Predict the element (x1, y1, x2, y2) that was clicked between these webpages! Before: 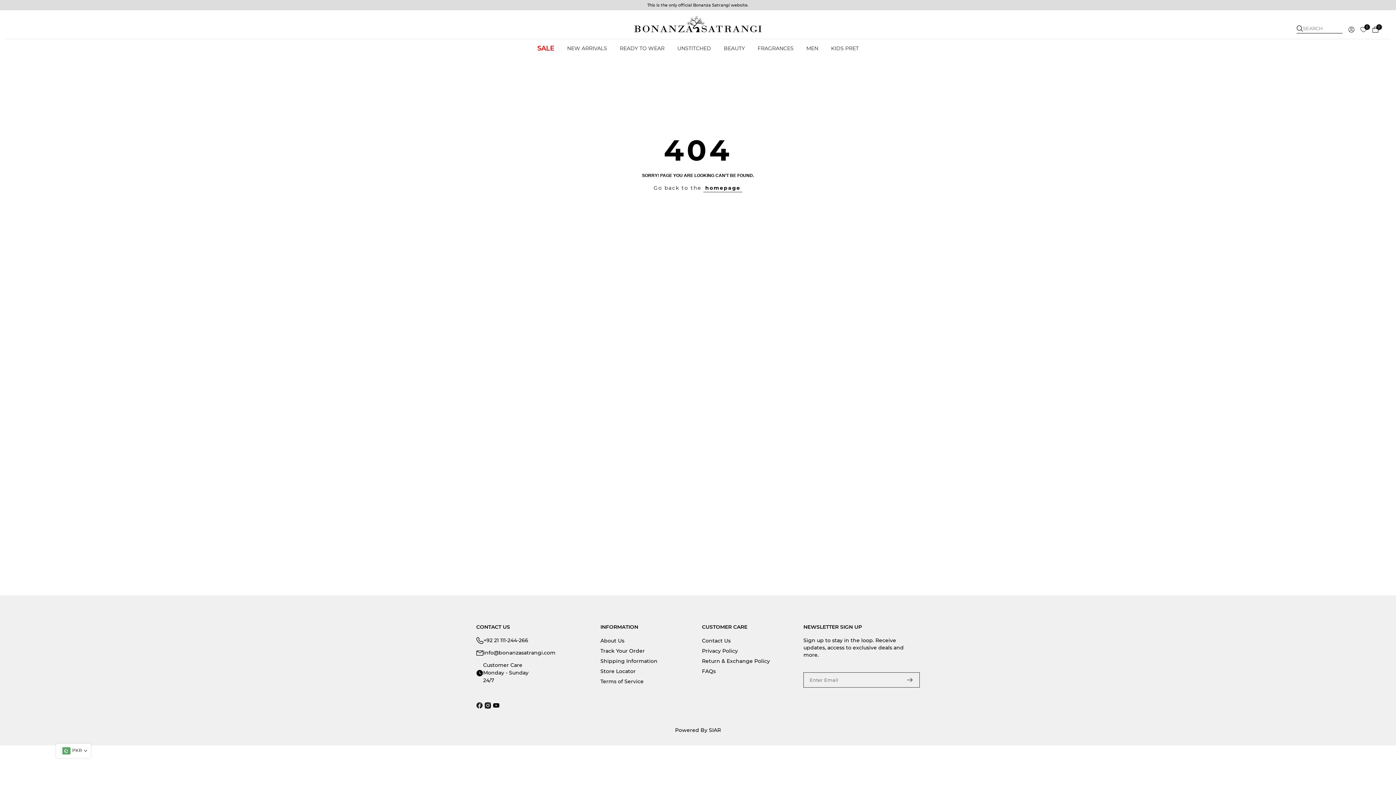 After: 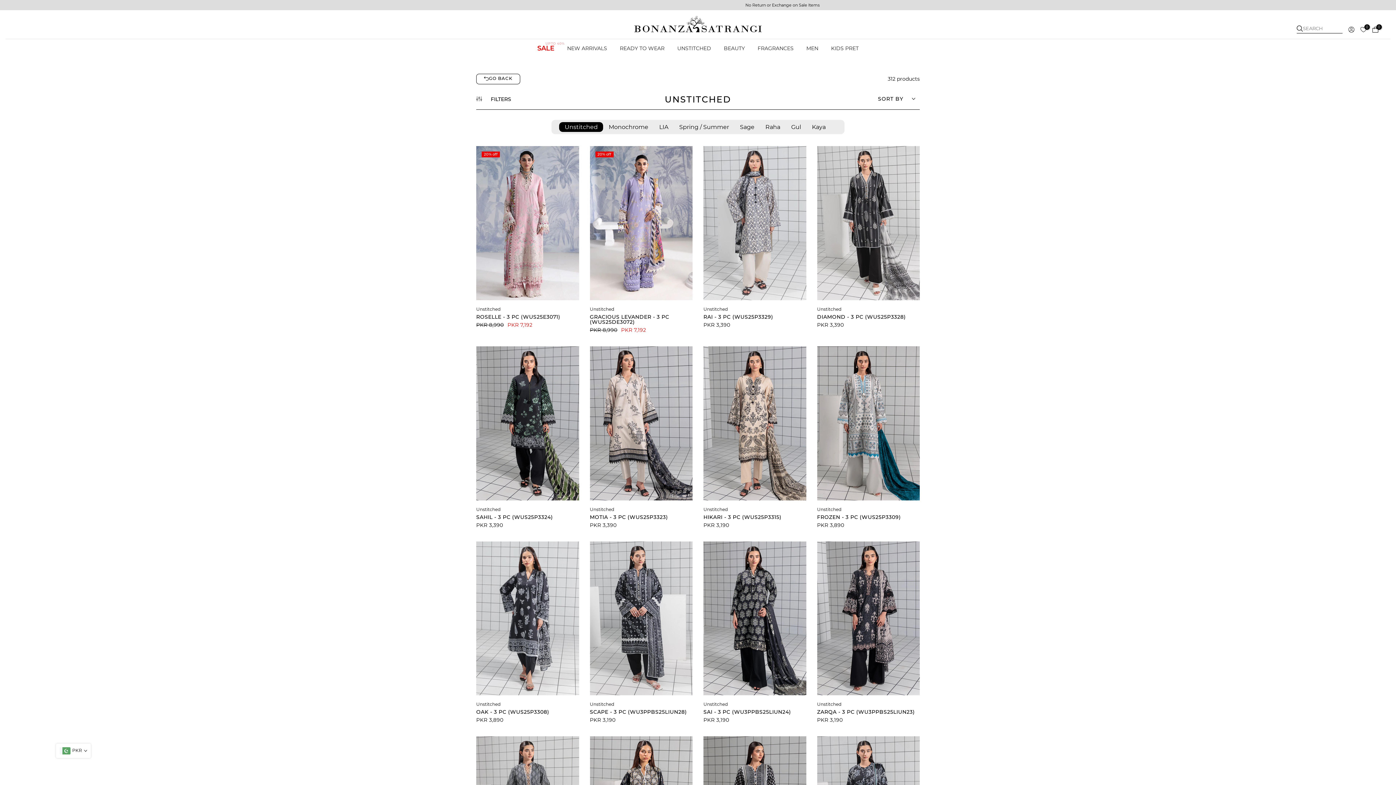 Action: bbox: (671, 44, 717, 52) label: UNSTITCHED